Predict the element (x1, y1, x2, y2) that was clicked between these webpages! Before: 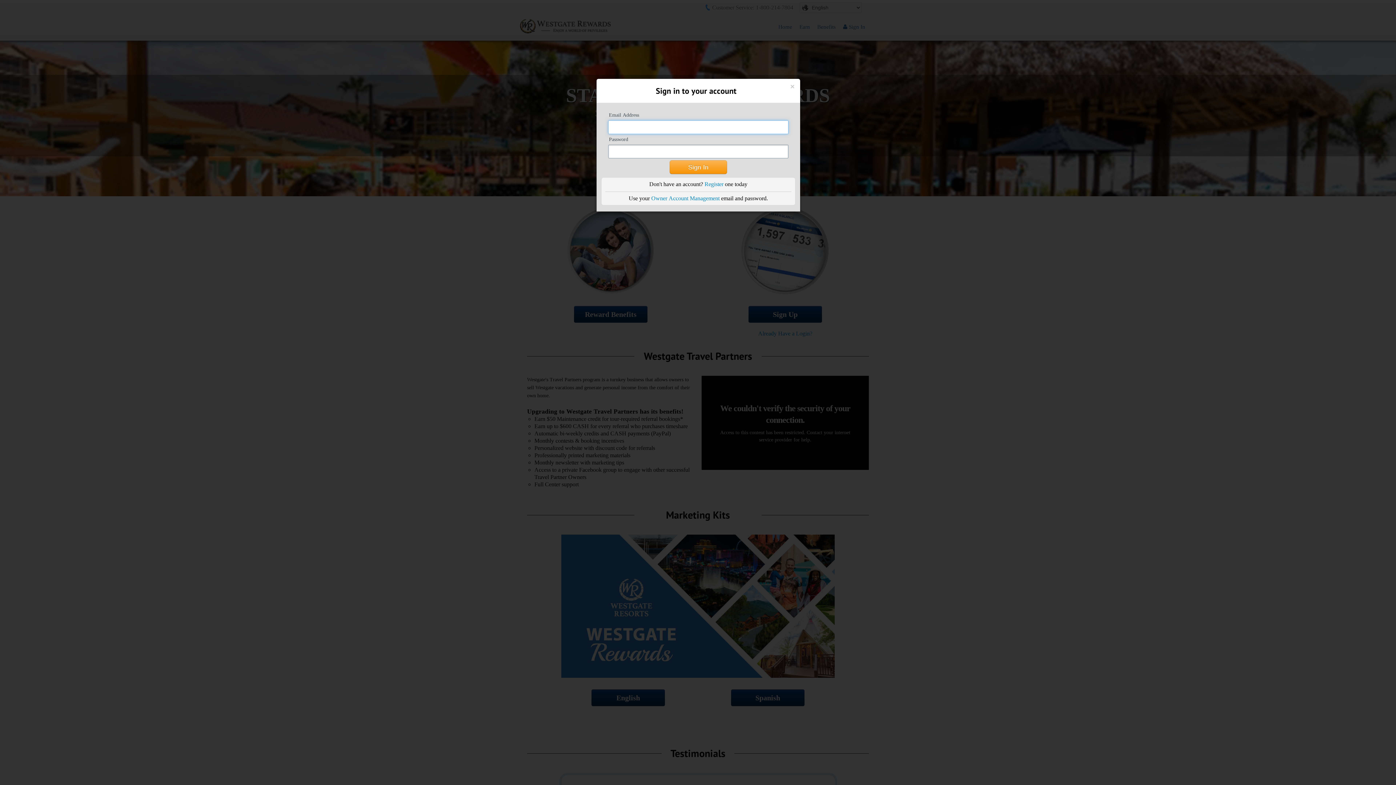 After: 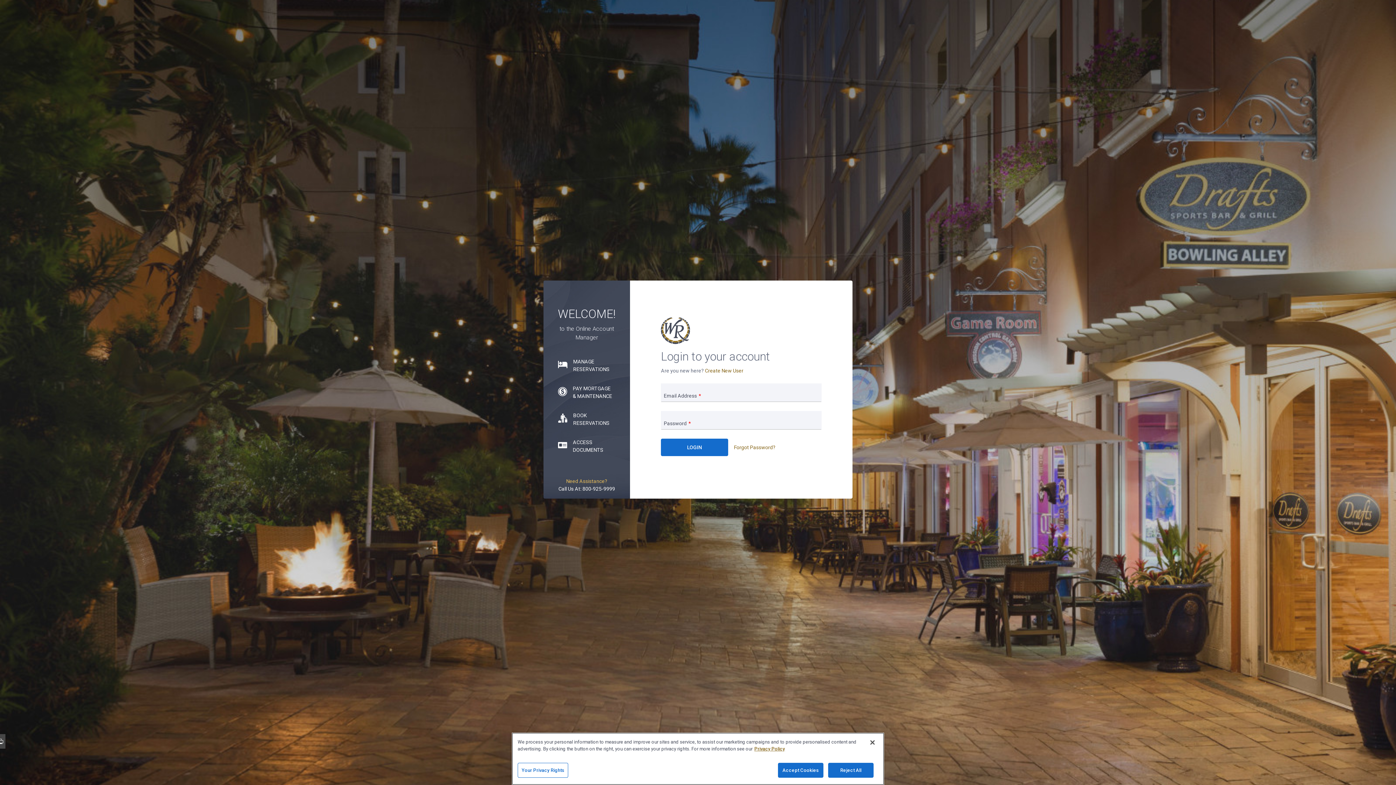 Action: bbox: (704, 181, 723, 187) label: Register